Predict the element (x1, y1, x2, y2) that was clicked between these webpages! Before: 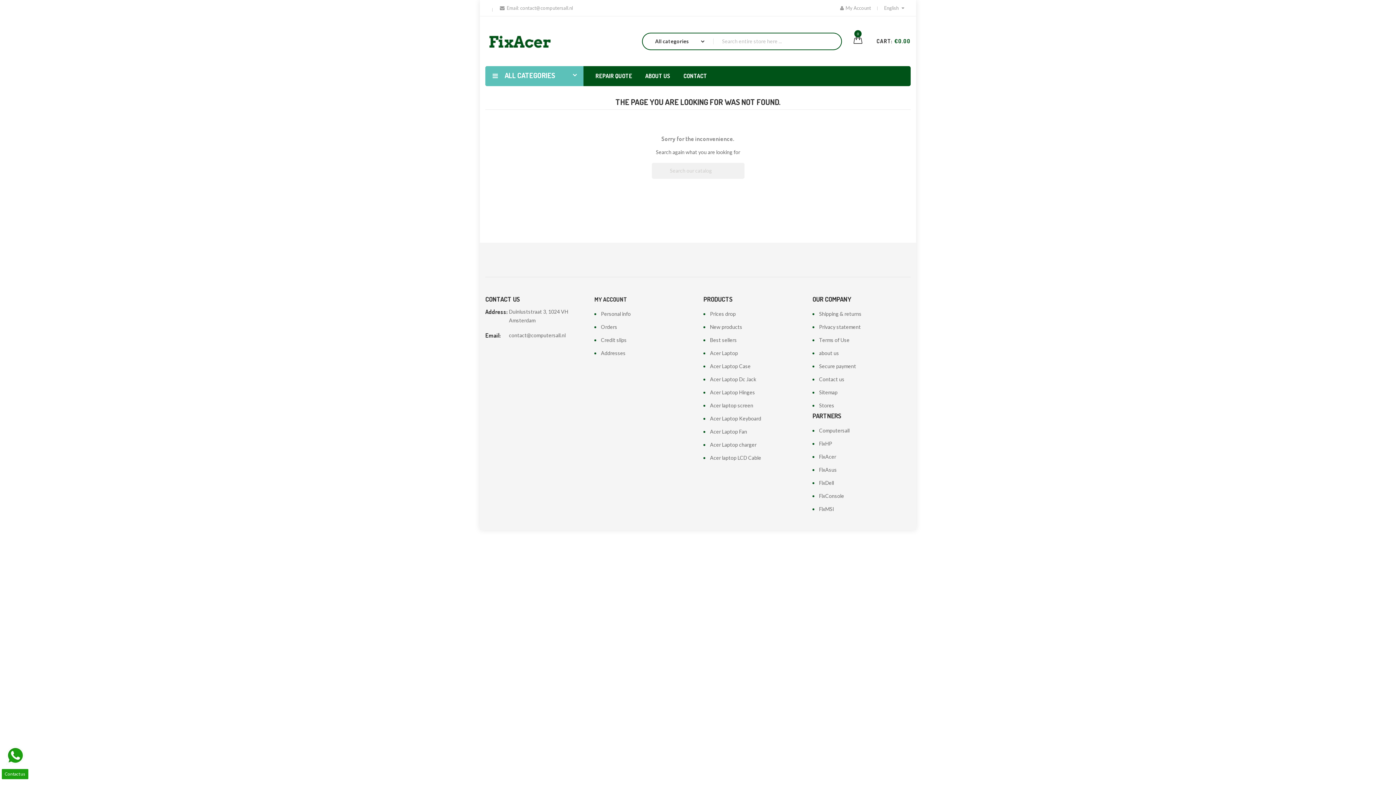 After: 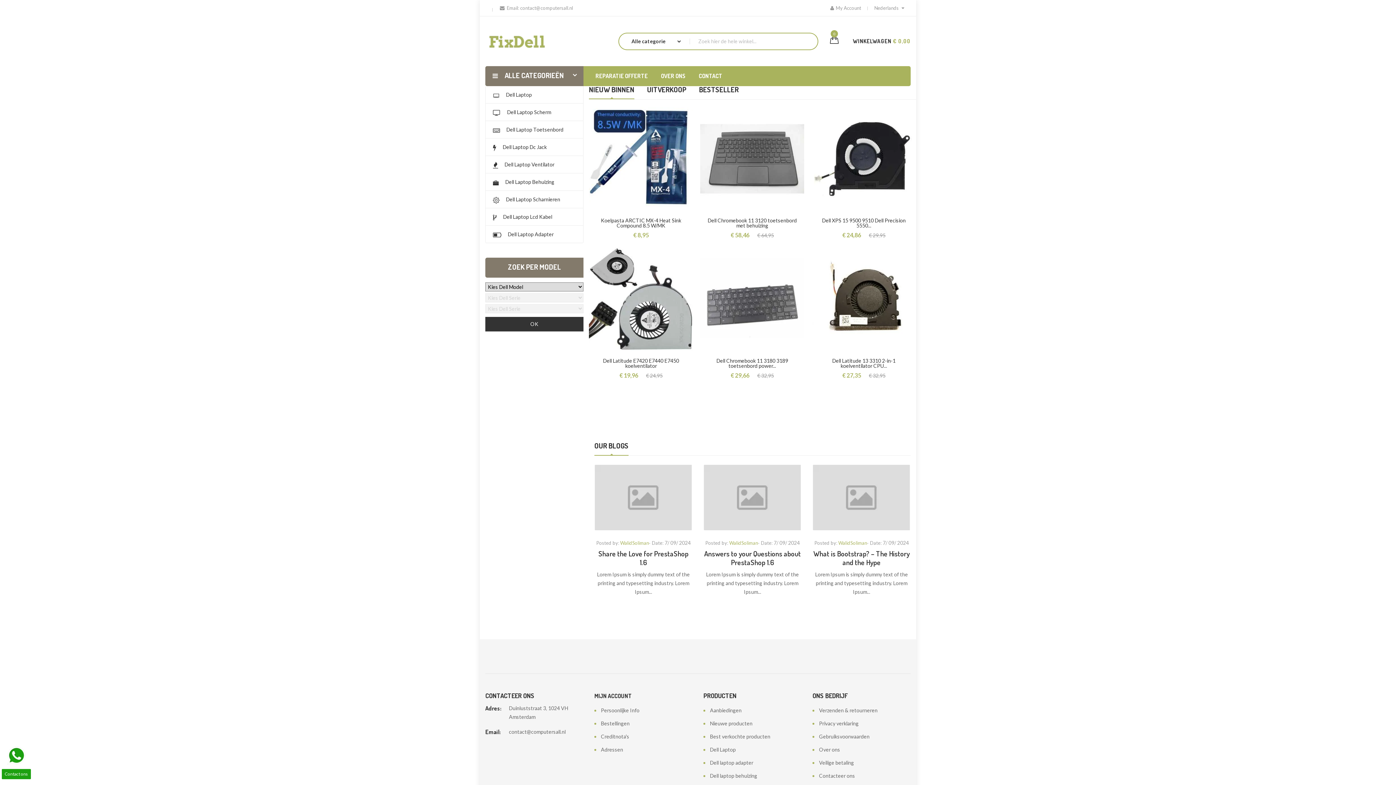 Action: bbox: (812, 480, 834, 486) label: FixDell